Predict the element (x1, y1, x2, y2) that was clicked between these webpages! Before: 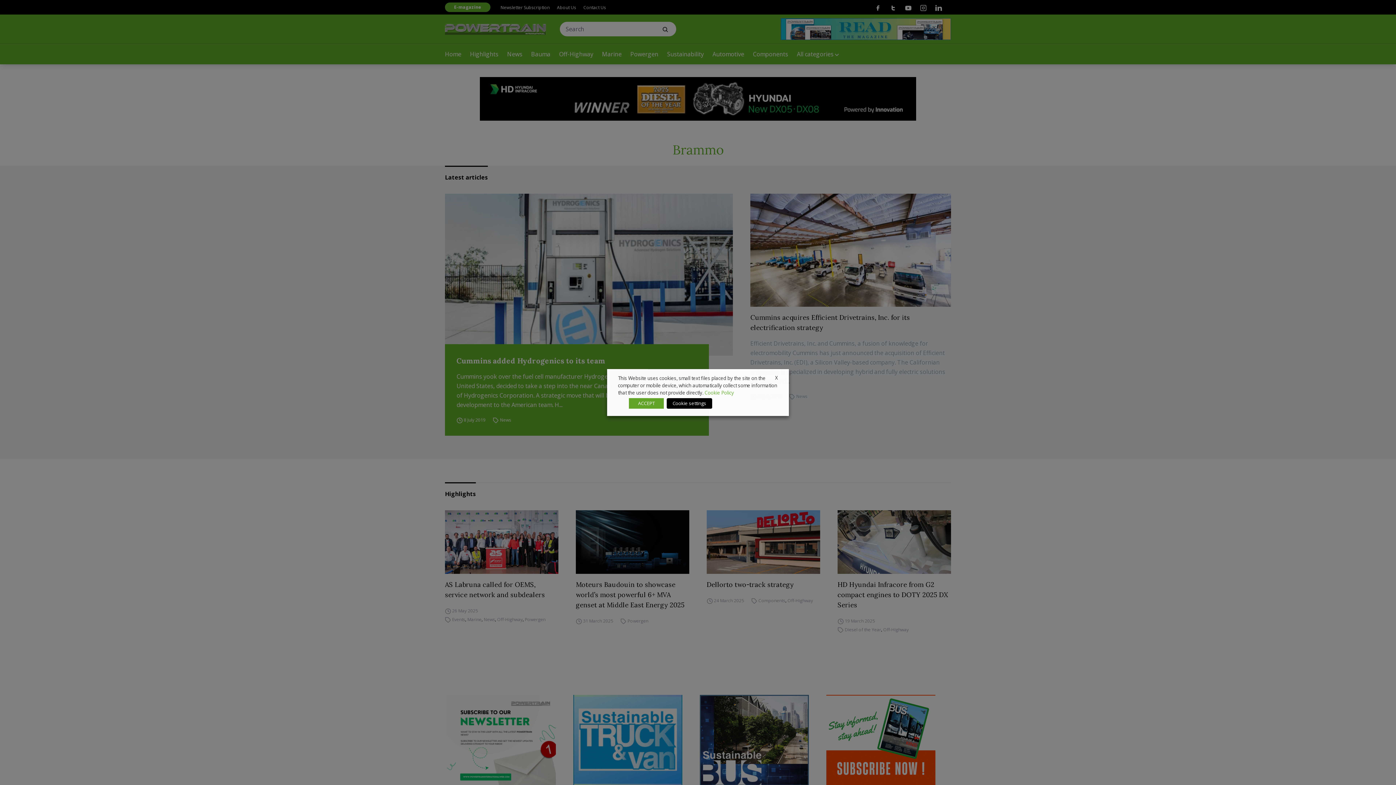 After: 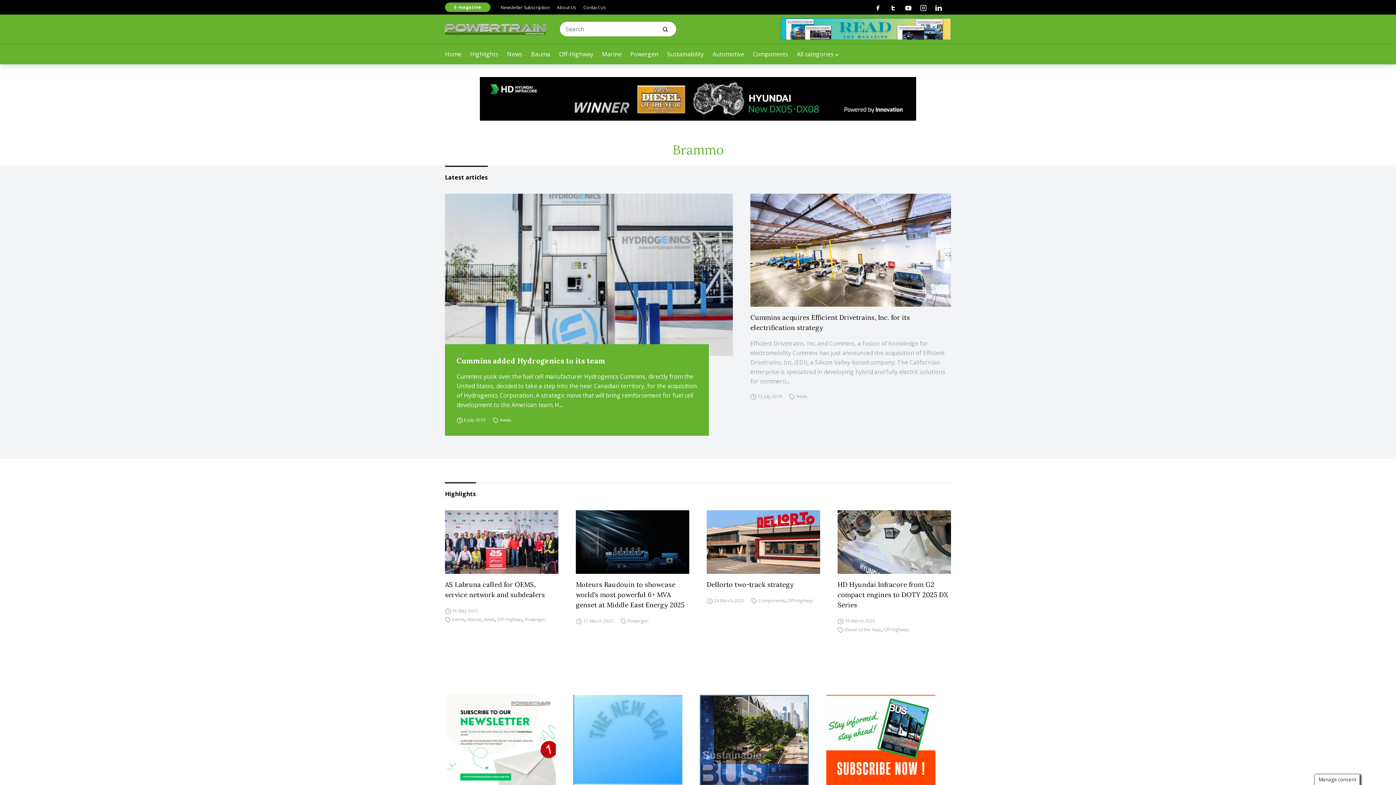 Action: label: ACCEPT bbox: (629, 398, 664, 408)